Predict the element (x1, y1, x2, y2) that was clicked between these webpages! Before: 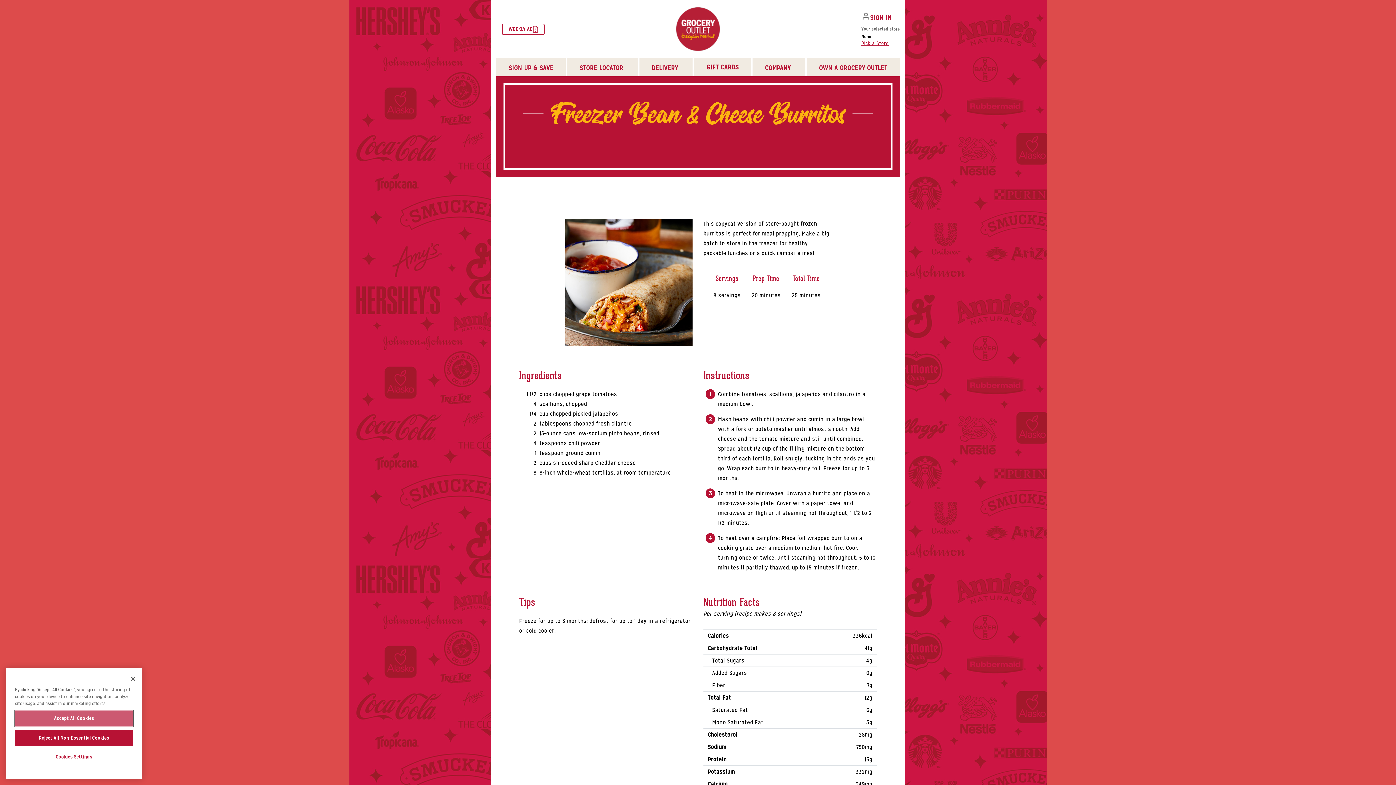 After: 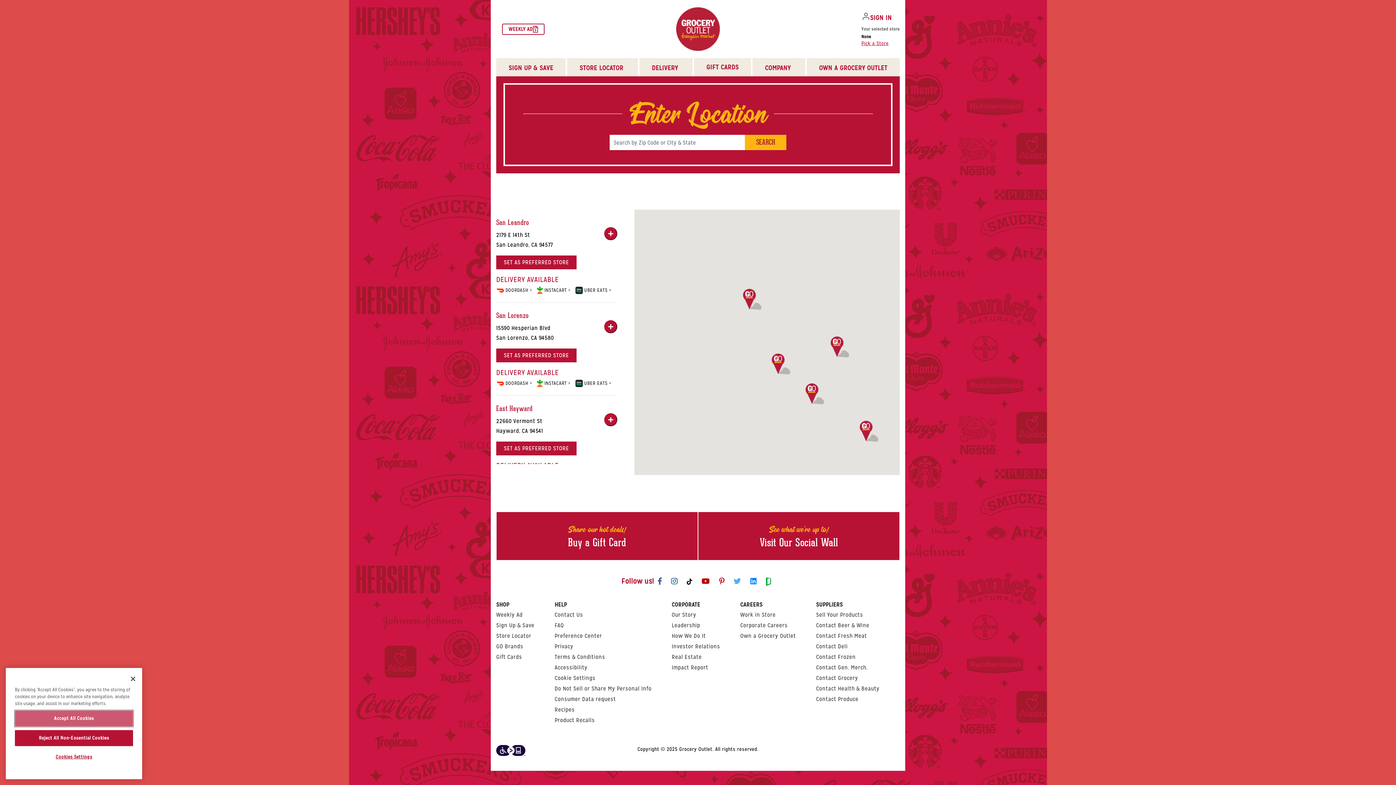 Action: bbox: (861, 39, 888, 46) label: Pick a Store